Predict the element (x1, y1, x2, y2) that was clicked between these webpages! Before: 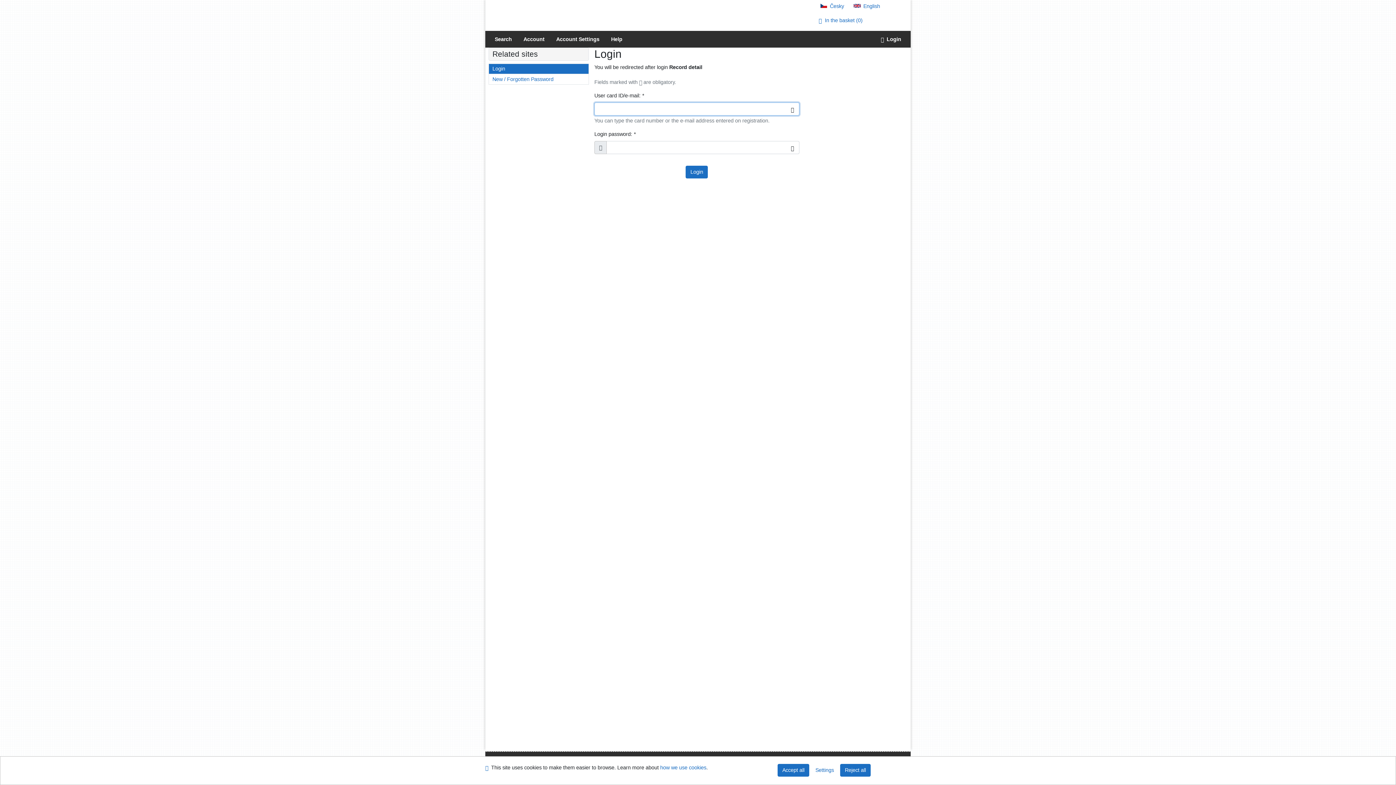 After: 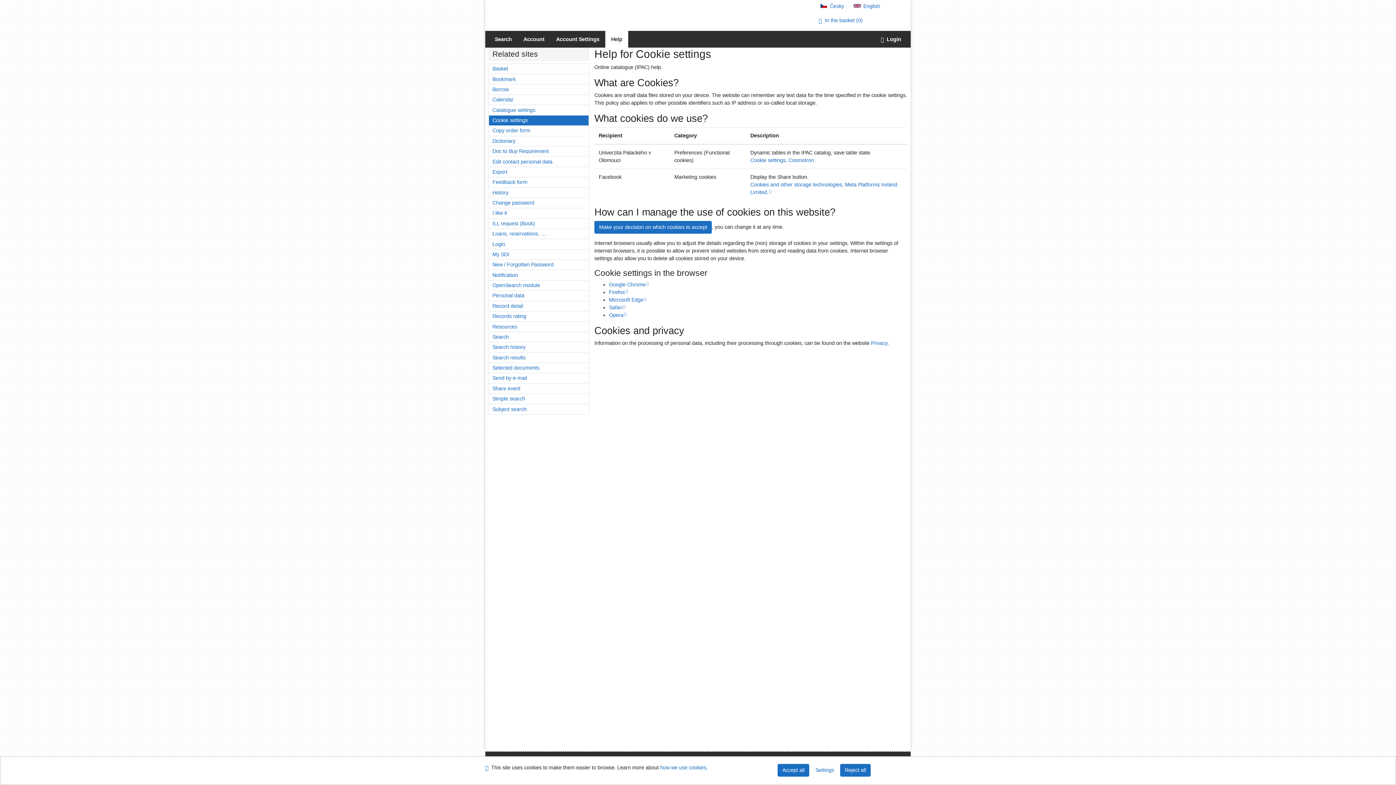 Action: label: Help: how we use cookies bbox: (660, 764, 706, 772)